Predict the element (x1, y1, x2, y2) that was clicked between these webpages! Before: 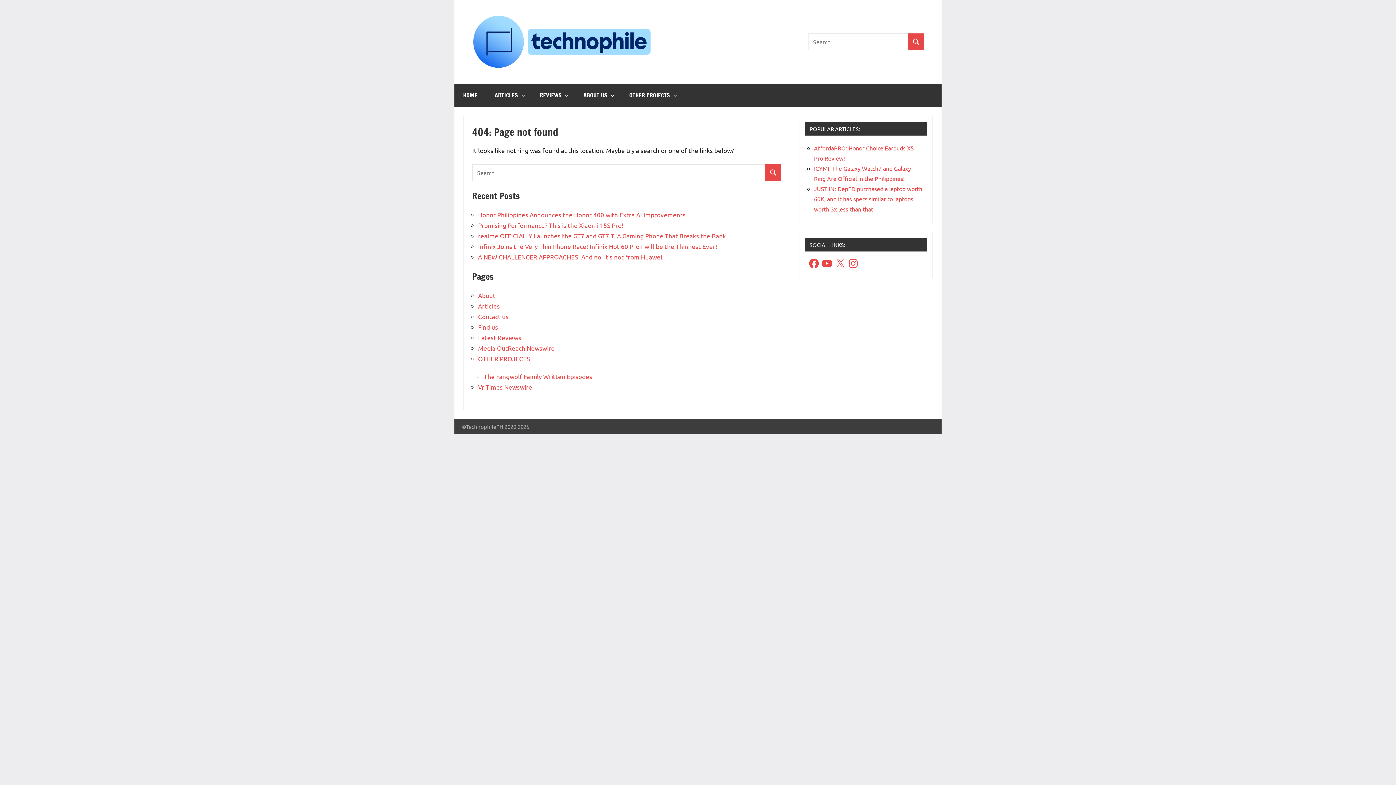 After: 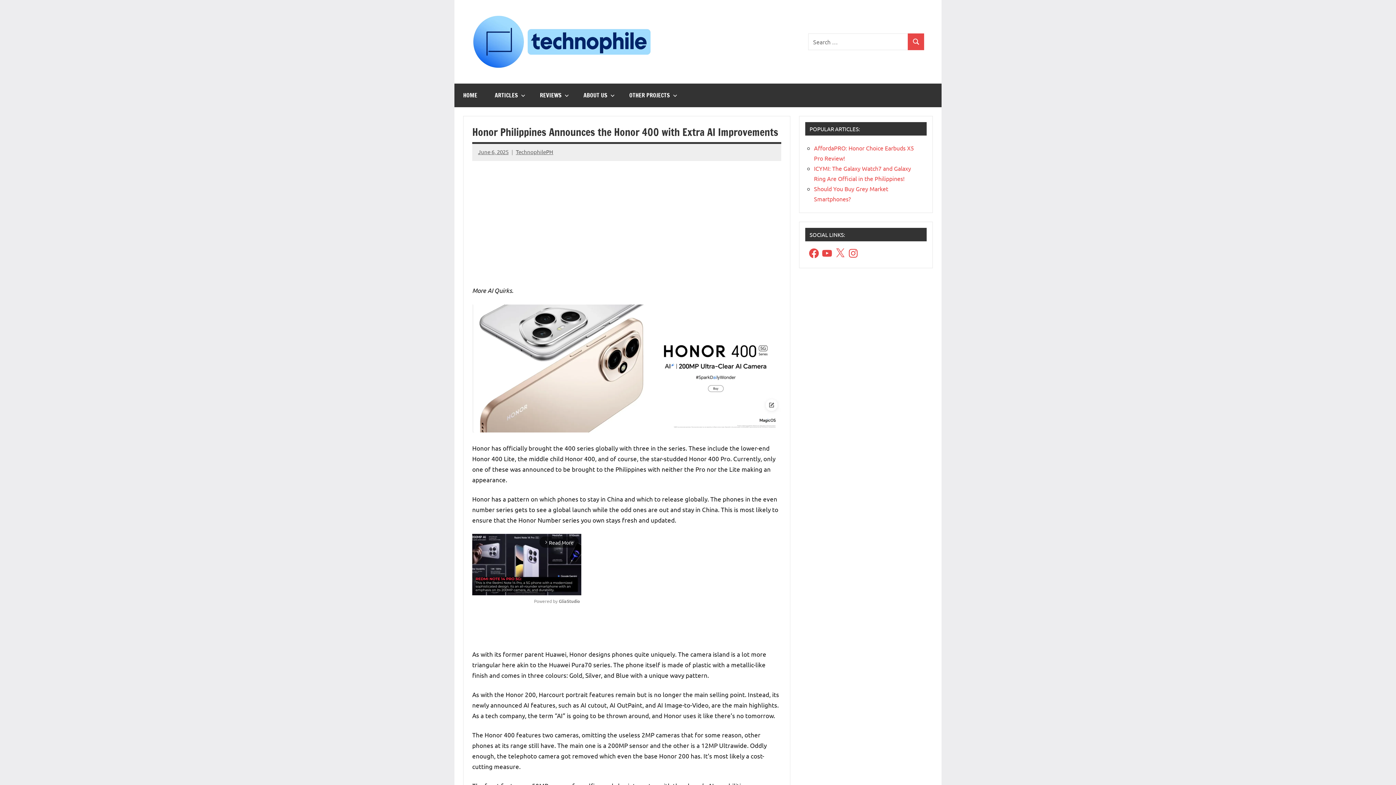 Action: label: Honor Philippines Announces the Honor 400 with Extra AI Improvements bbox: (478, 210, 685, 218)